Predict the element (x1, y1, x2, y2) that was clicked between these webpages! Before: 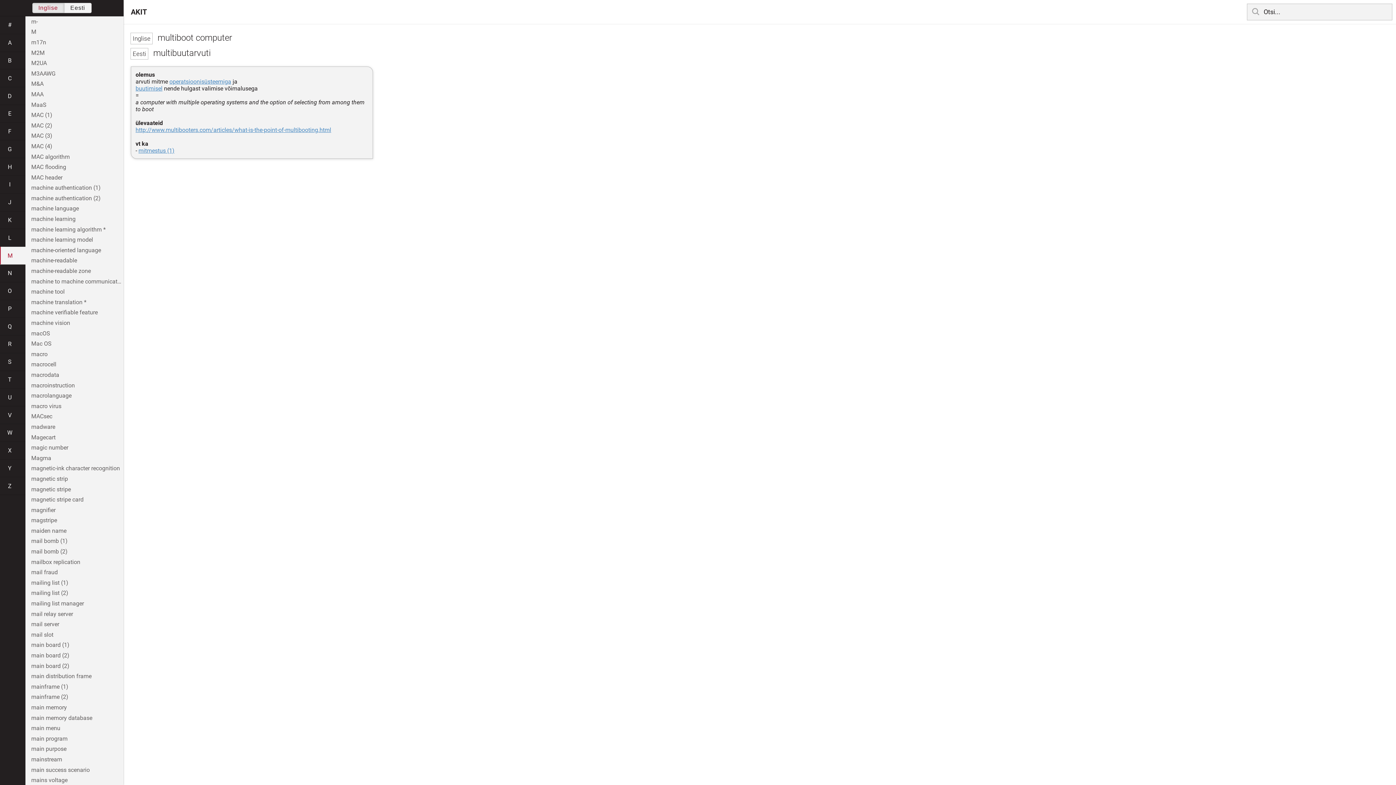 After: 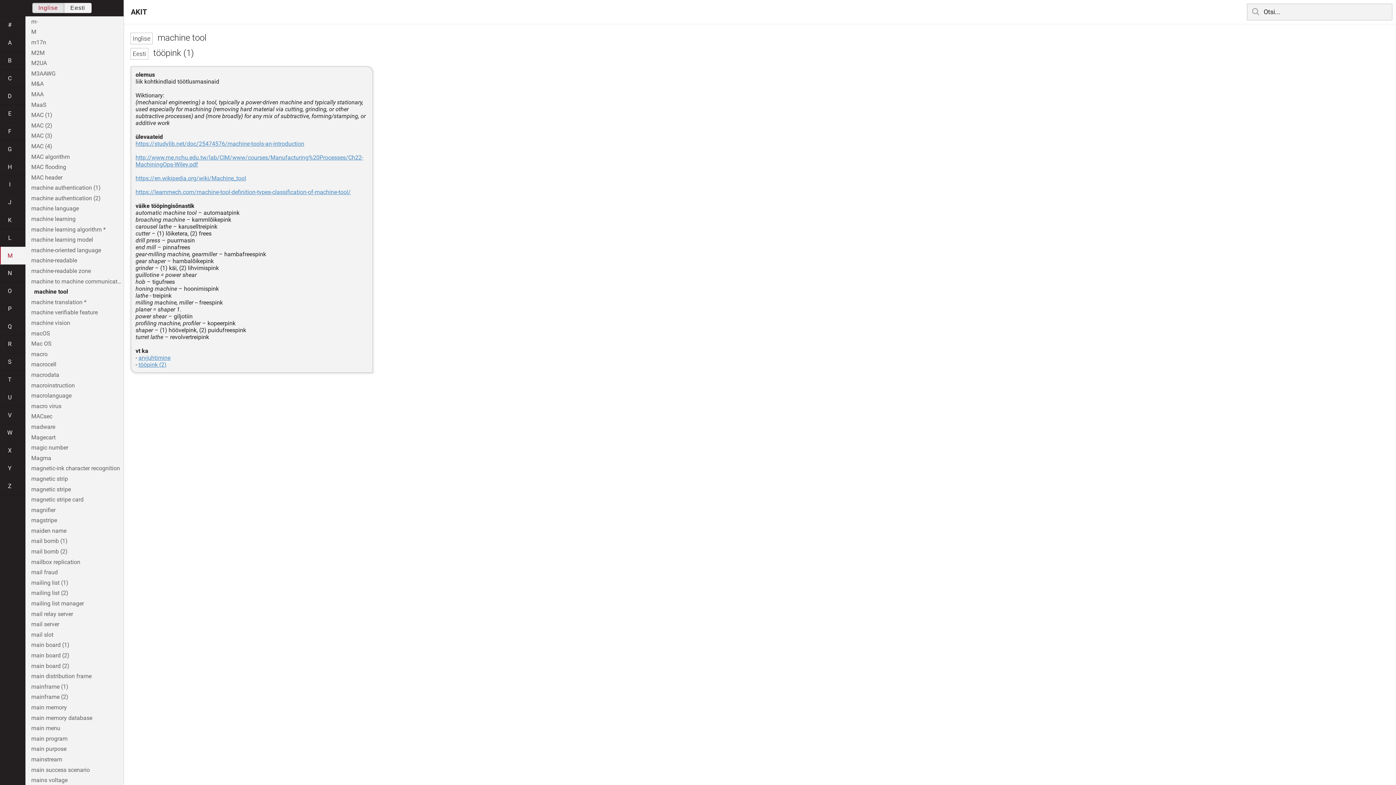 Action: label: machine tool bbox: (25, 286, 123, 297)